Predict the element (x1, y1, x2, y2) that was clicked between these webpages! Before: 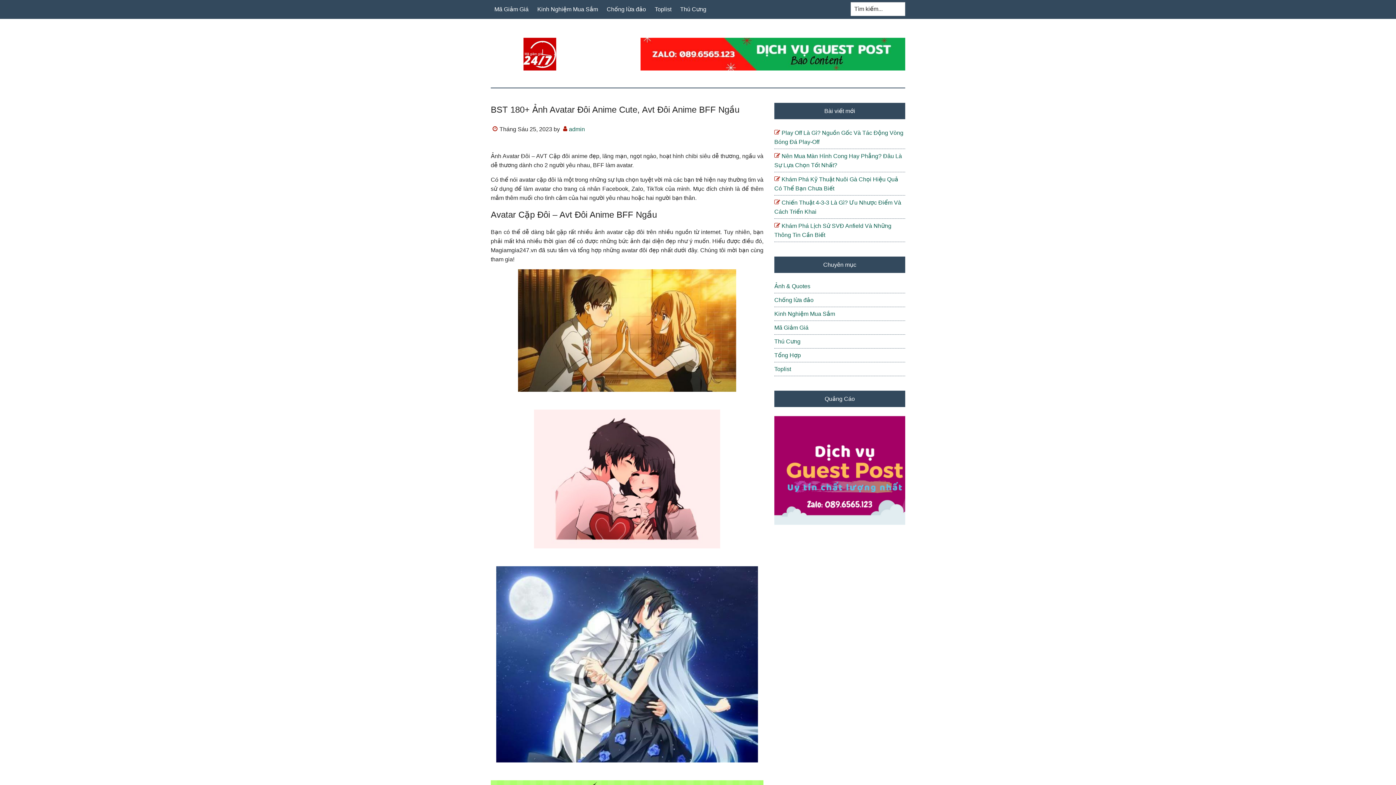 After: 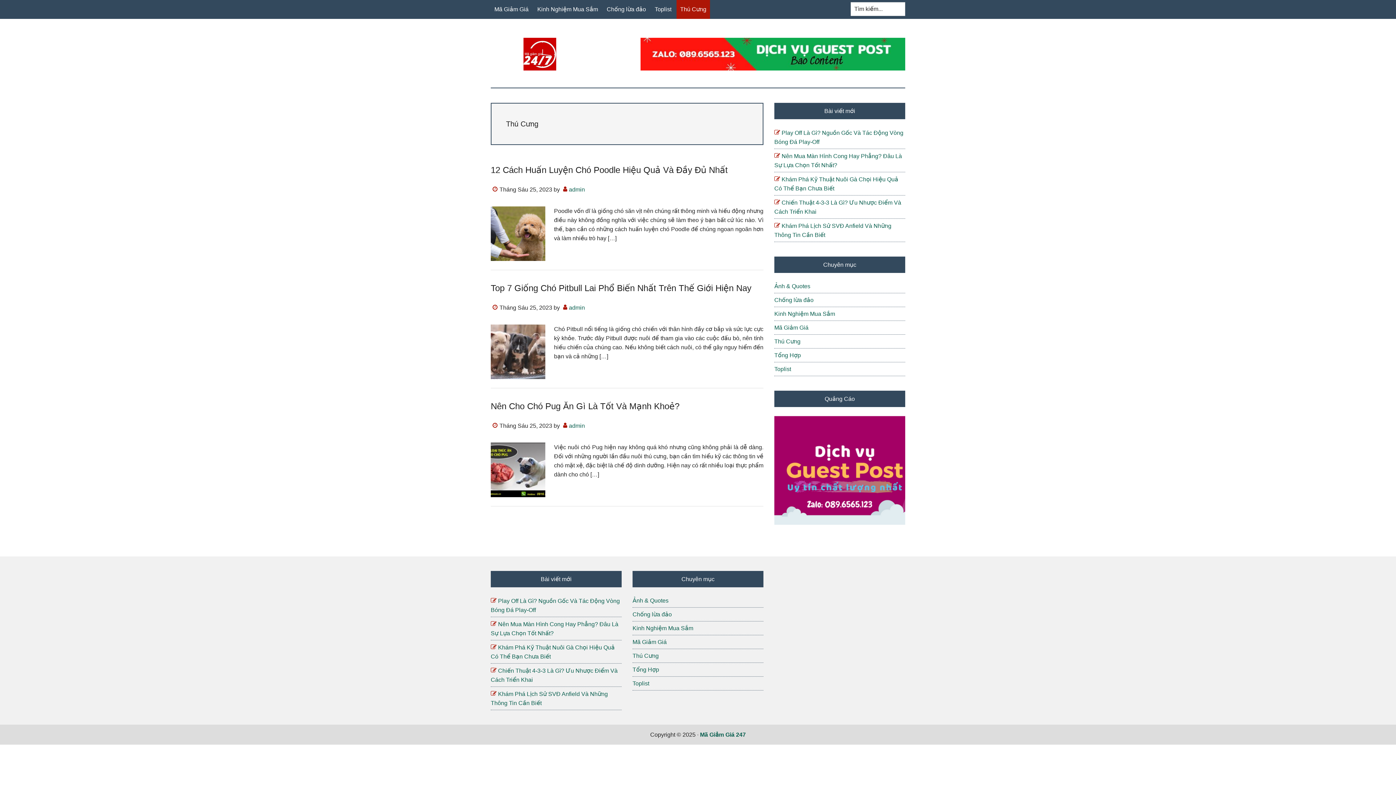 Action: label: Thú Cưng bbox: (676, 0, 710, 18)